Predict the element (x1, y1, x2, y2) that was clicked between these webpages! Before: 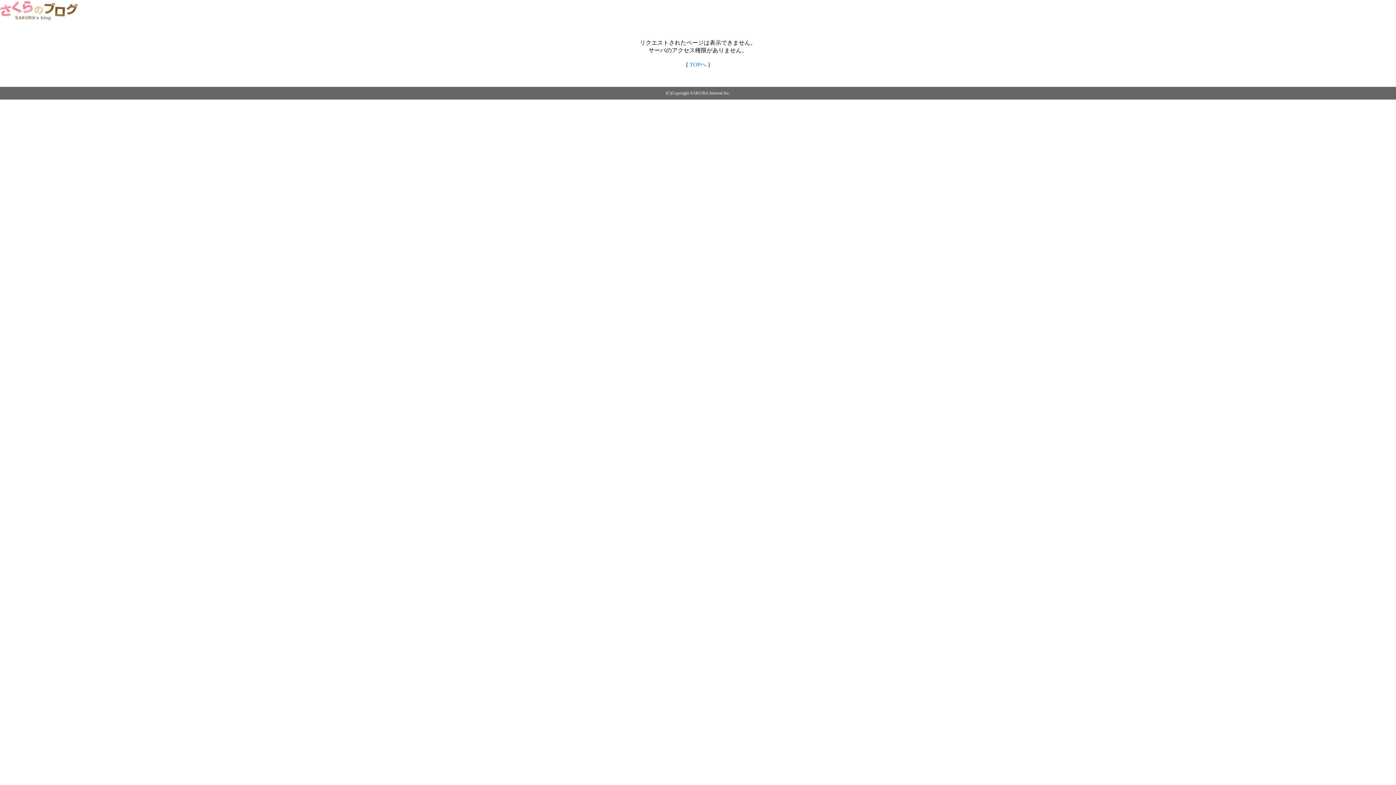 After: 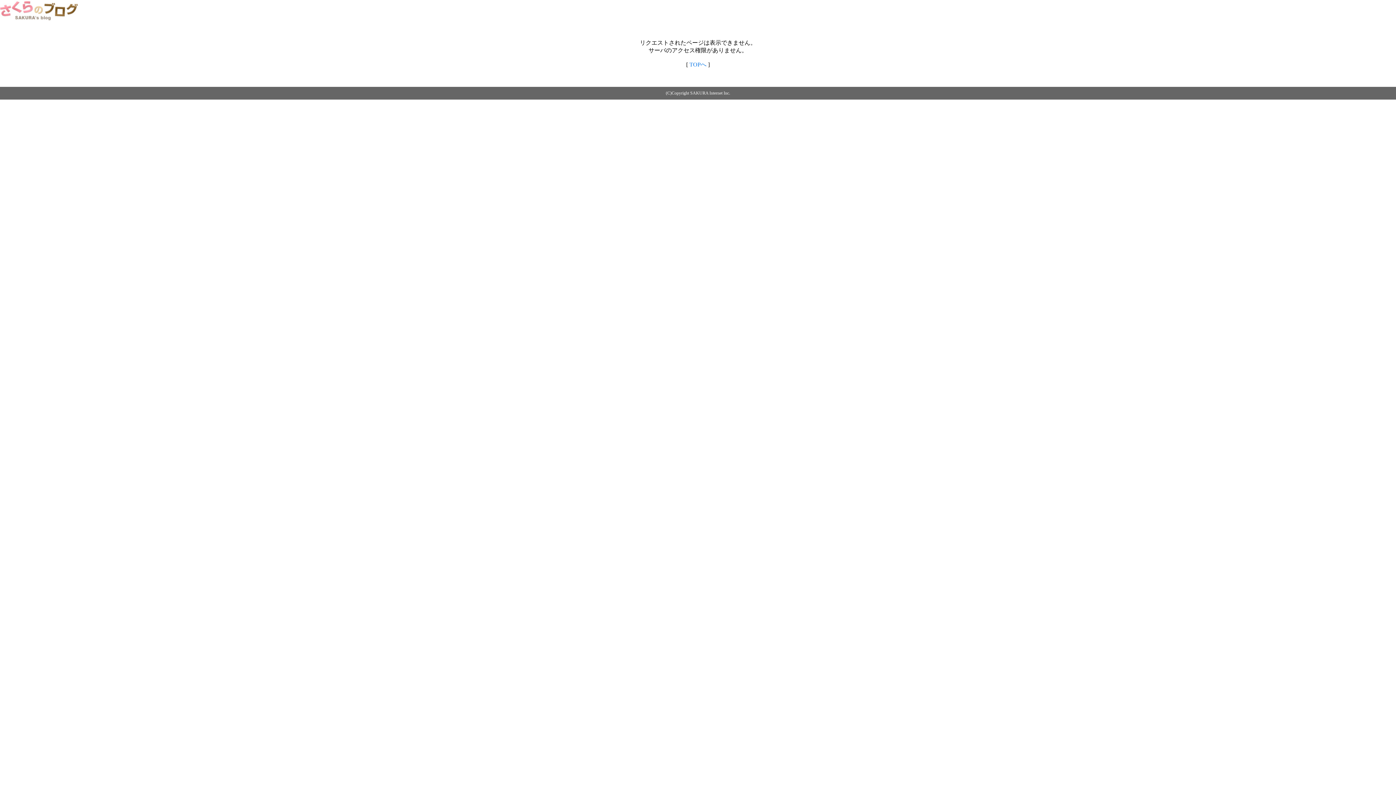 Action: bbox: (689, 61, 706, 67) label: TOPへ